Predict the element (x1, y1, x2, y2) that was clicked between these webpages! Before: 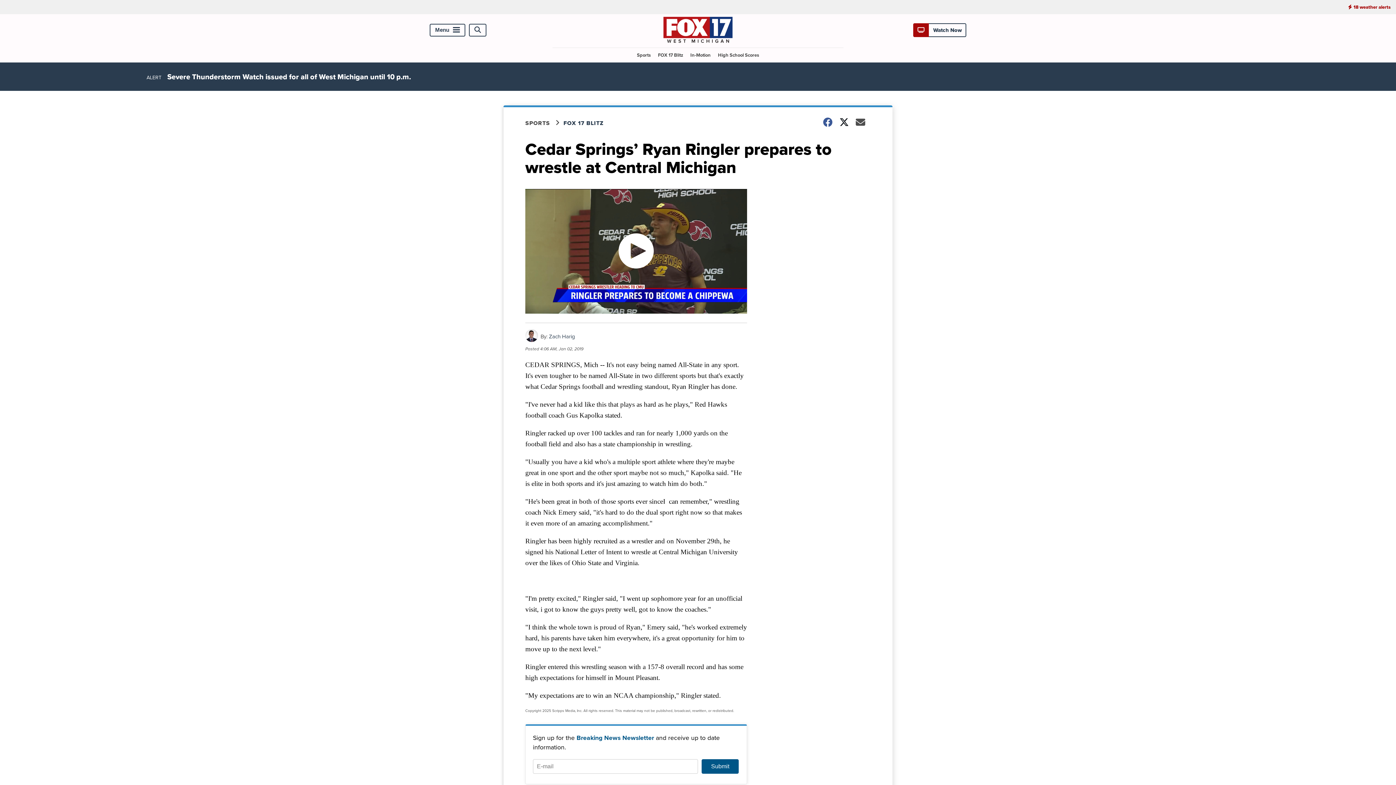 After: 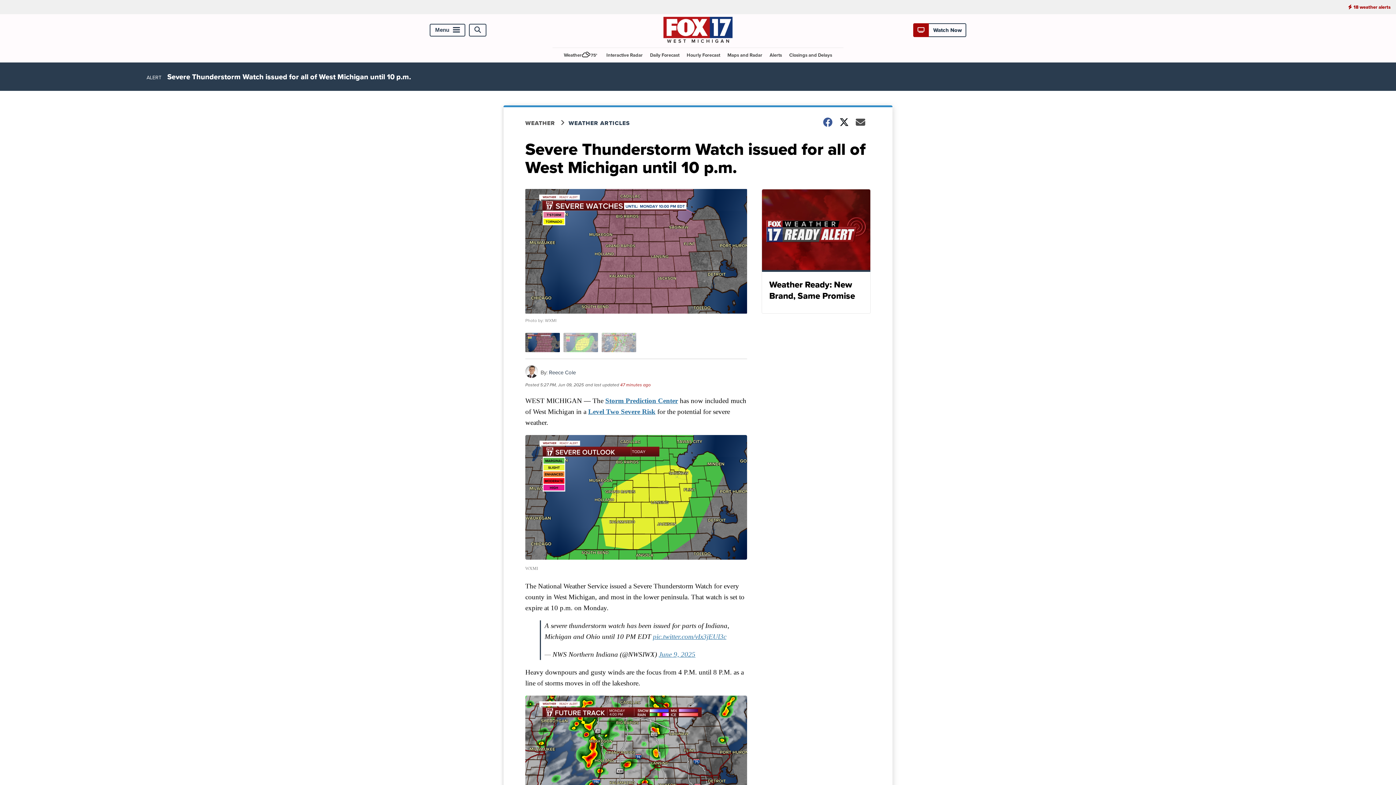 Action: label: Severe Thunderstorm Watch issued for all of West Michigan until 10 p.m. bbox: (167, 71, 410, 82)